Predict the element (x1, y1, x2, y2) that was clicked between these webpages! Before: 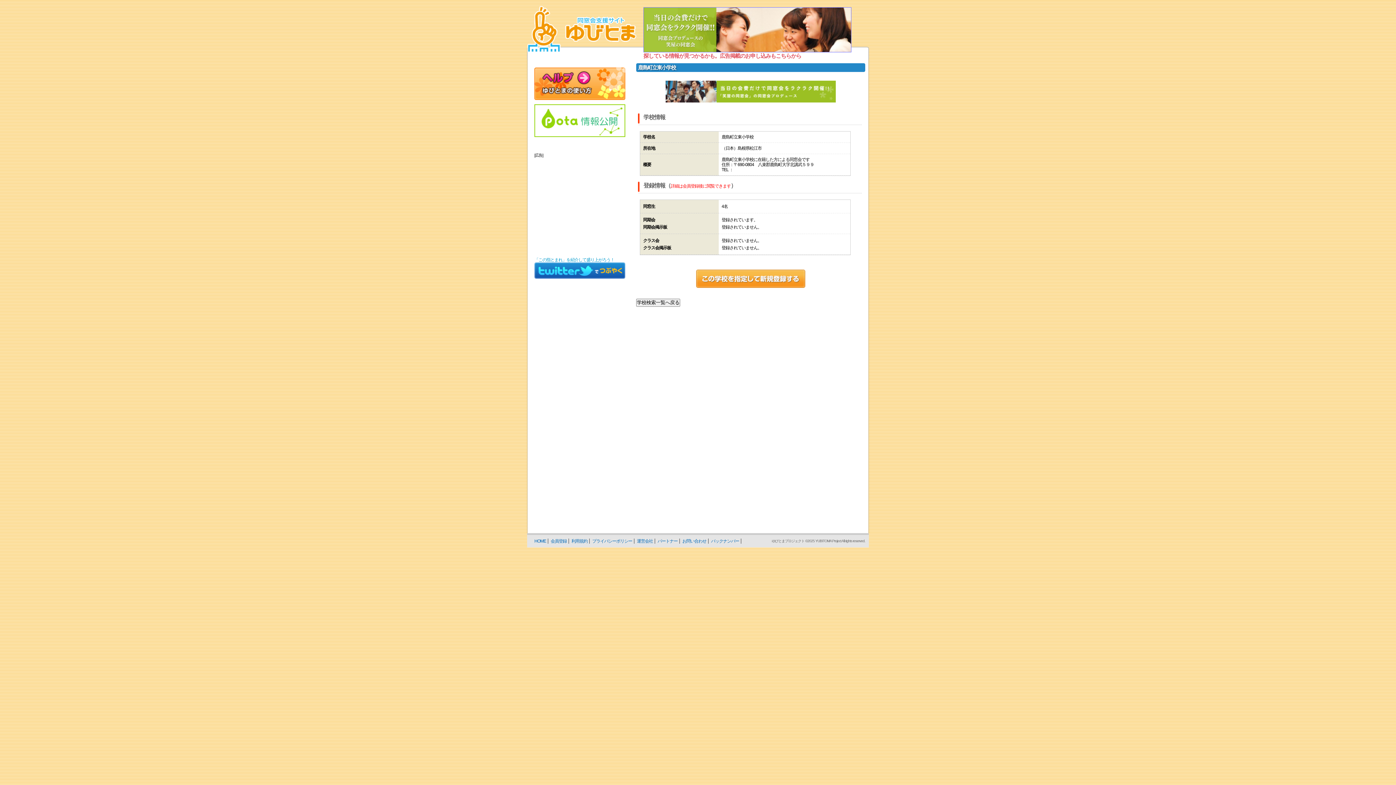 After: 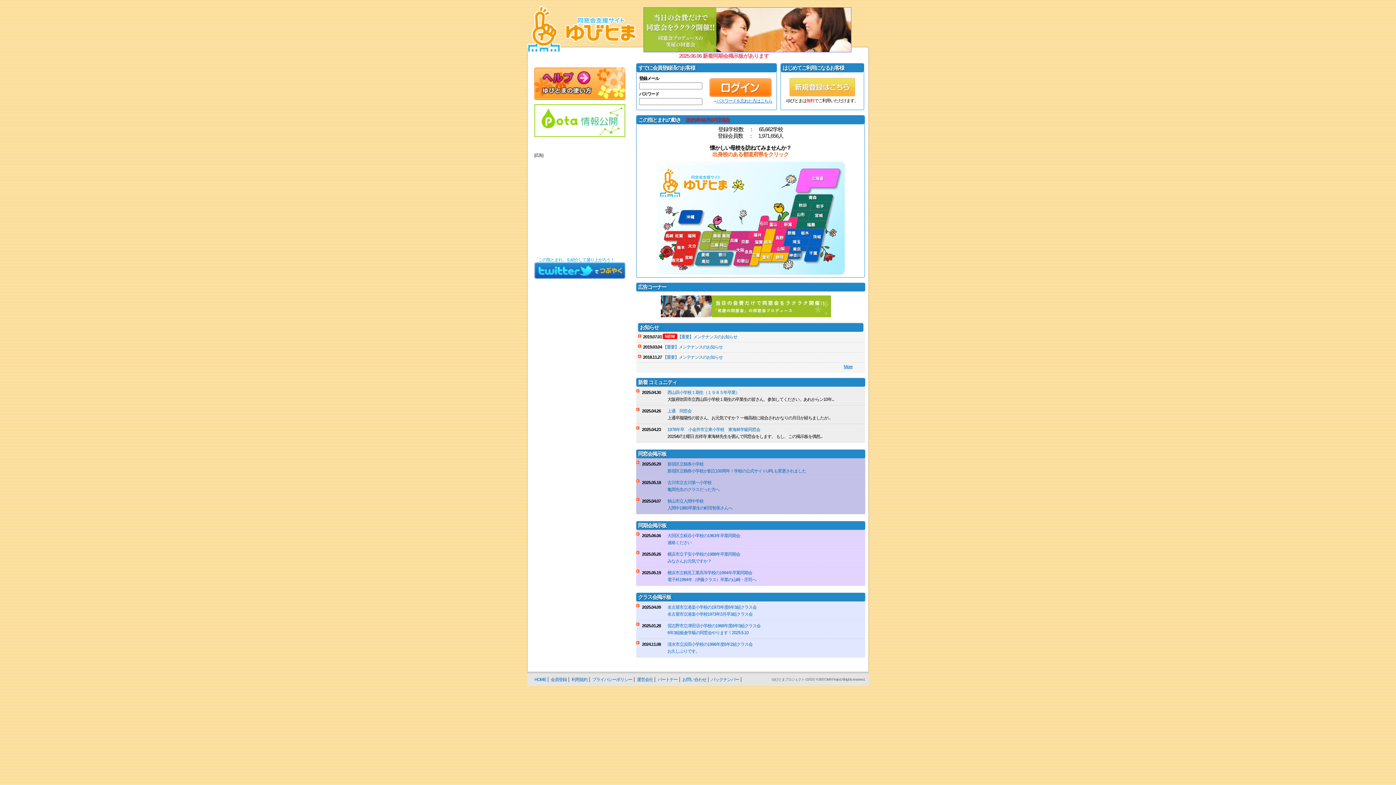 Action: bbox: (534, 538, 546, 543) label: HOME